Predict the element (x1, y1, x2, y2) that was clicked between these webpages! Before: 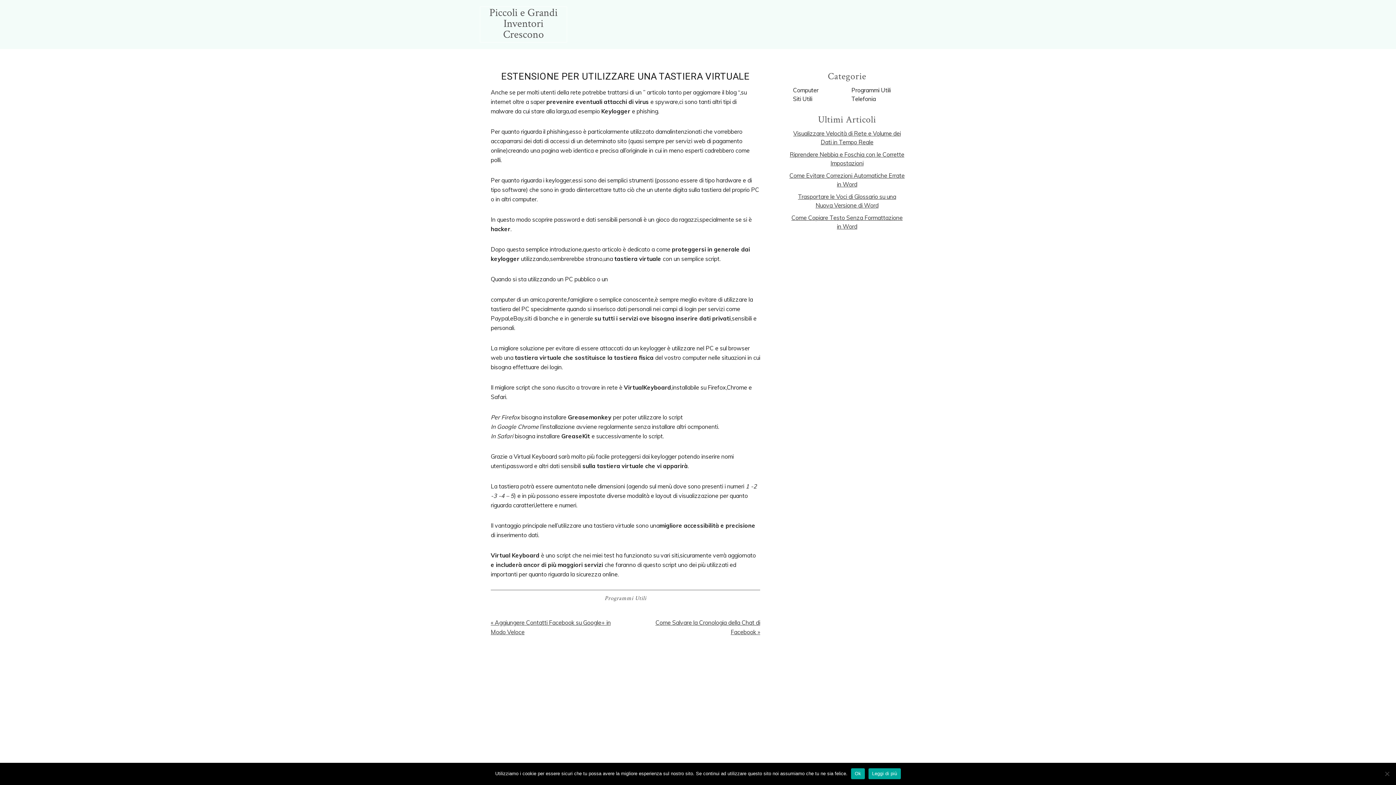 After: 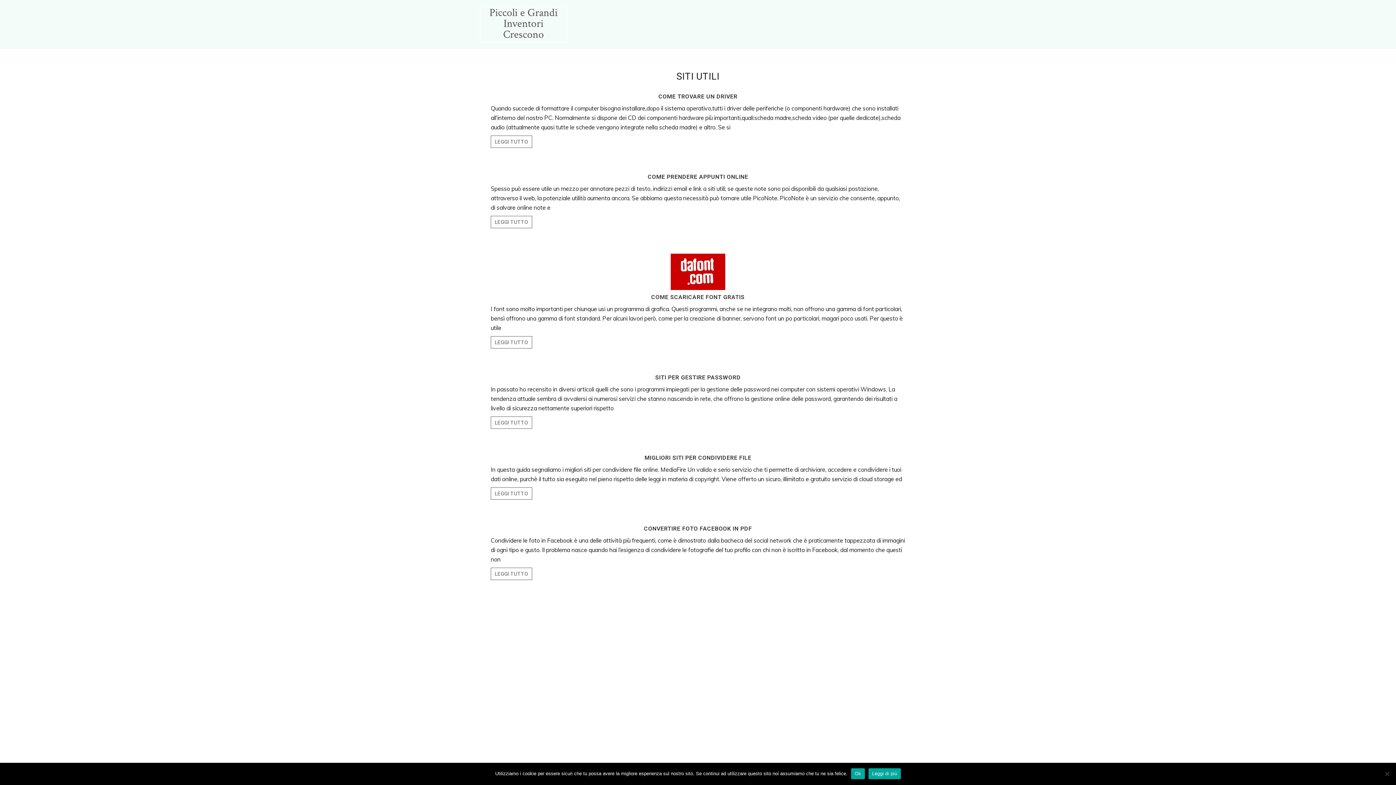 Action: label: Siti Utili bbox: (793, 95, 812, 102)